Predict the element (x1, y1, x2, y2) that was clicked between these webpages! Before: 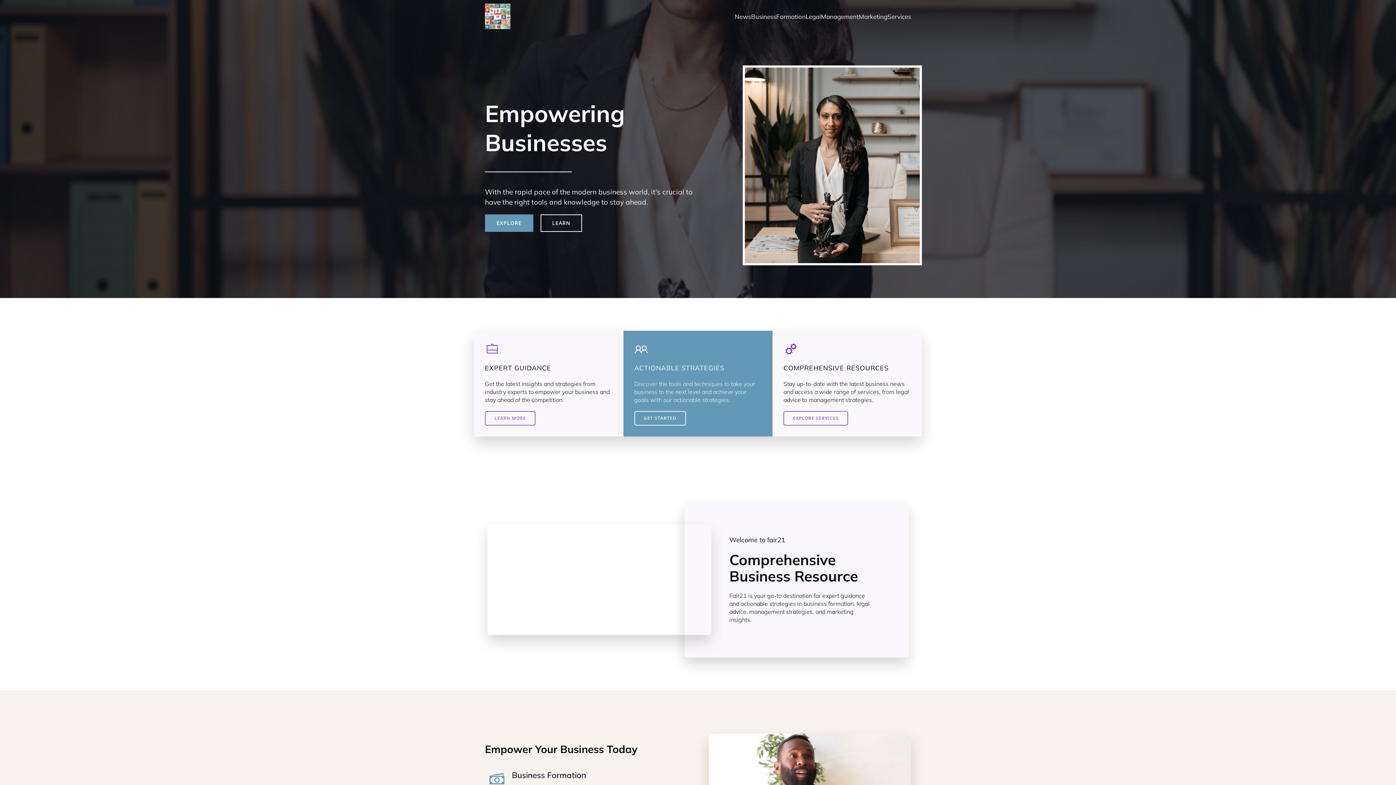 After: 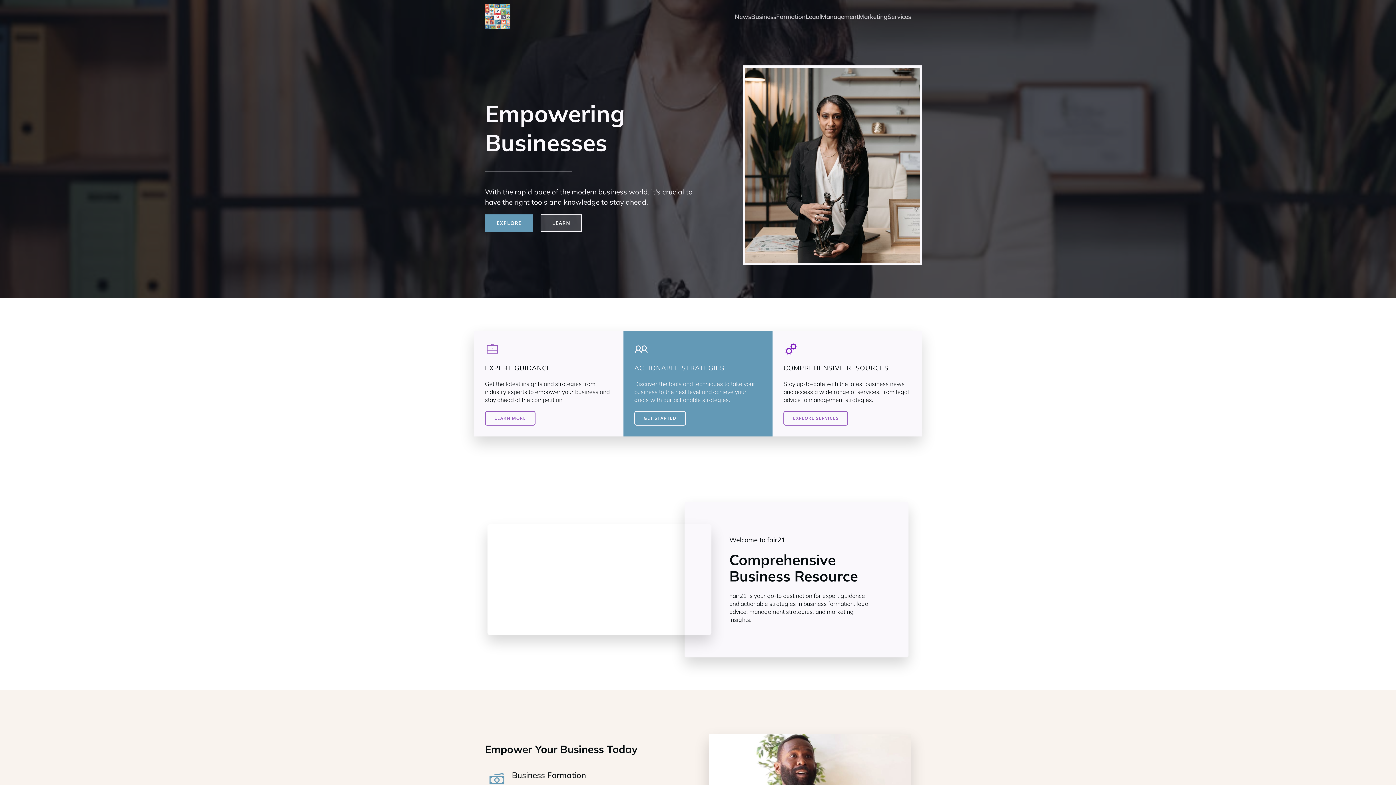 Action: label: LEARN bbox: (540, 214, 582, 232)